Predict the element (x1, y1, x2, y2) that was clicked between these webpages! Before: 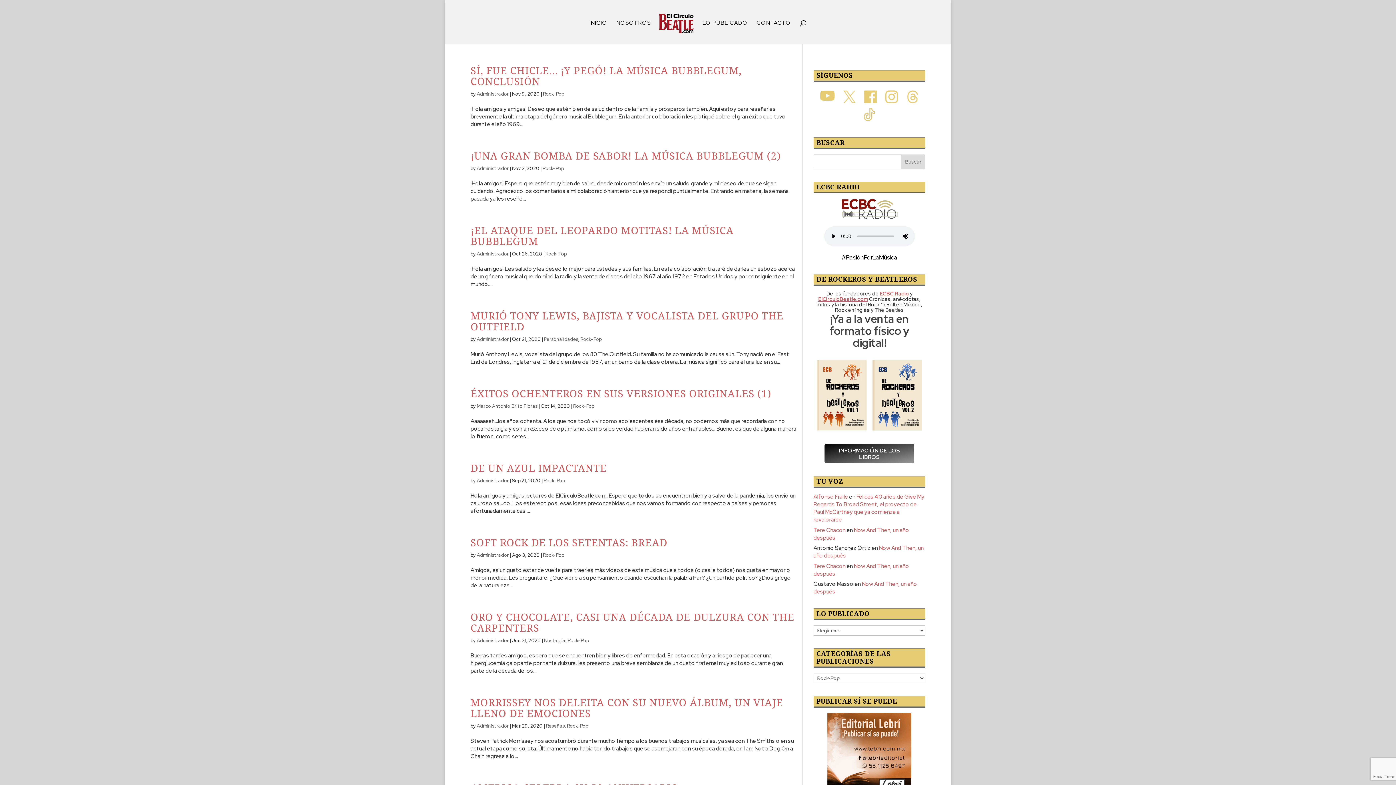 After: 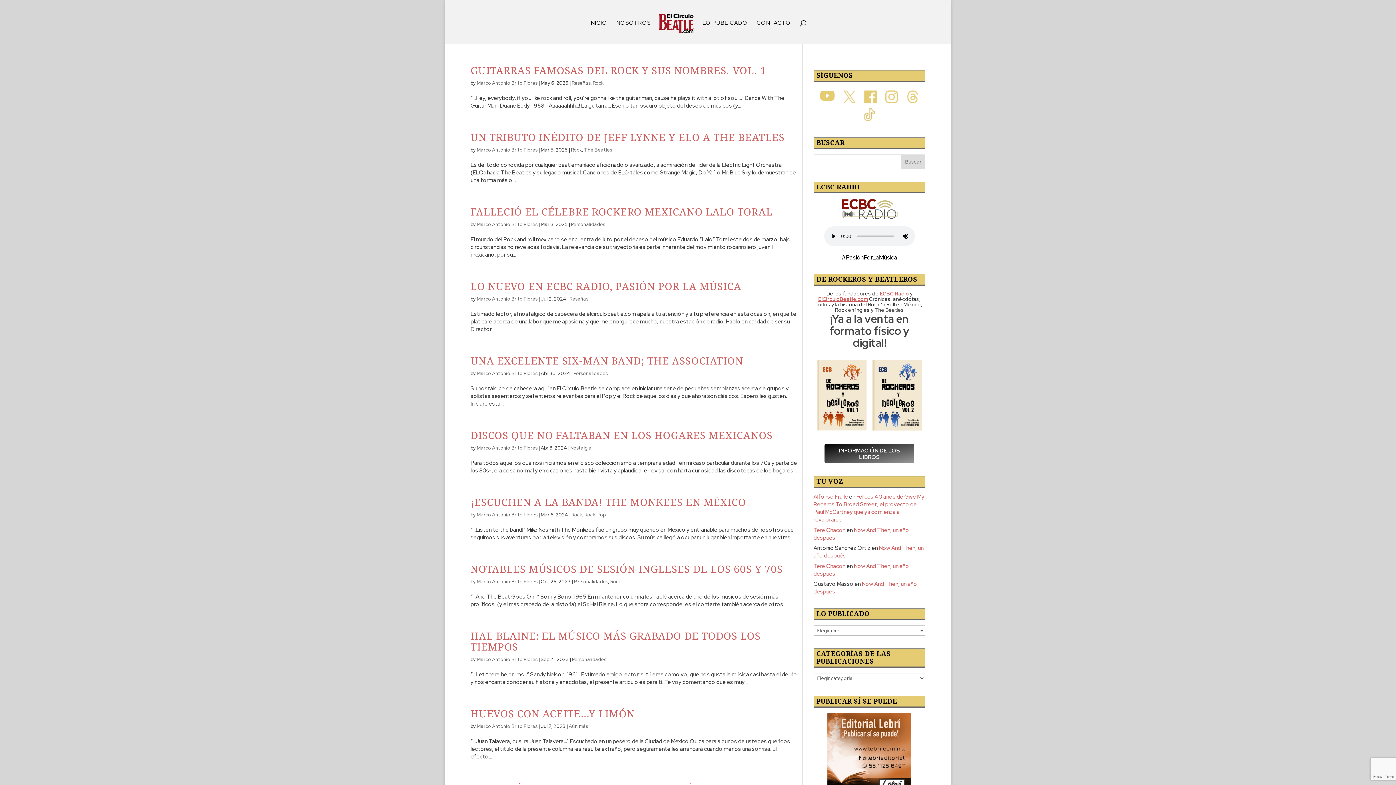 Action: label: Marco Antonio Brito Flores bbox: (476, 403, 537, 409)